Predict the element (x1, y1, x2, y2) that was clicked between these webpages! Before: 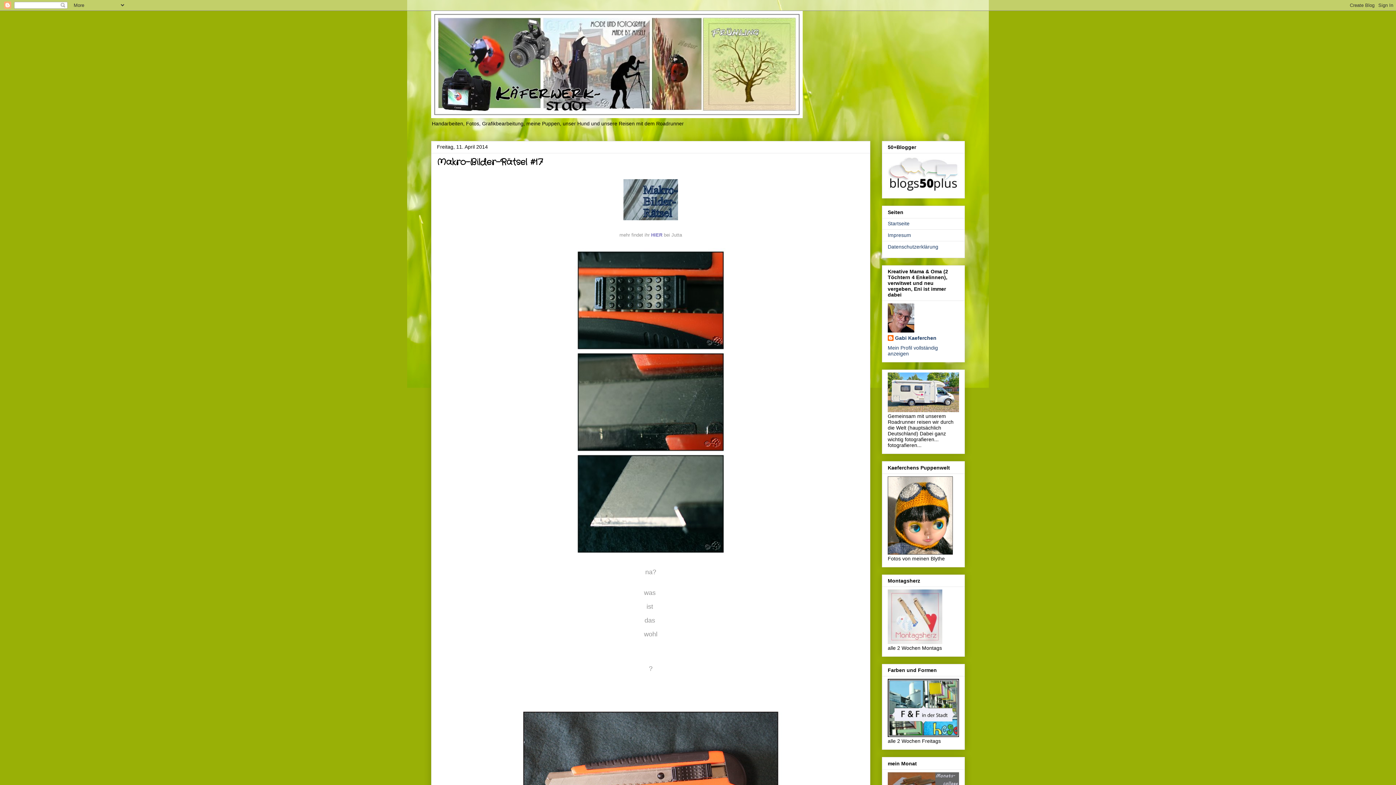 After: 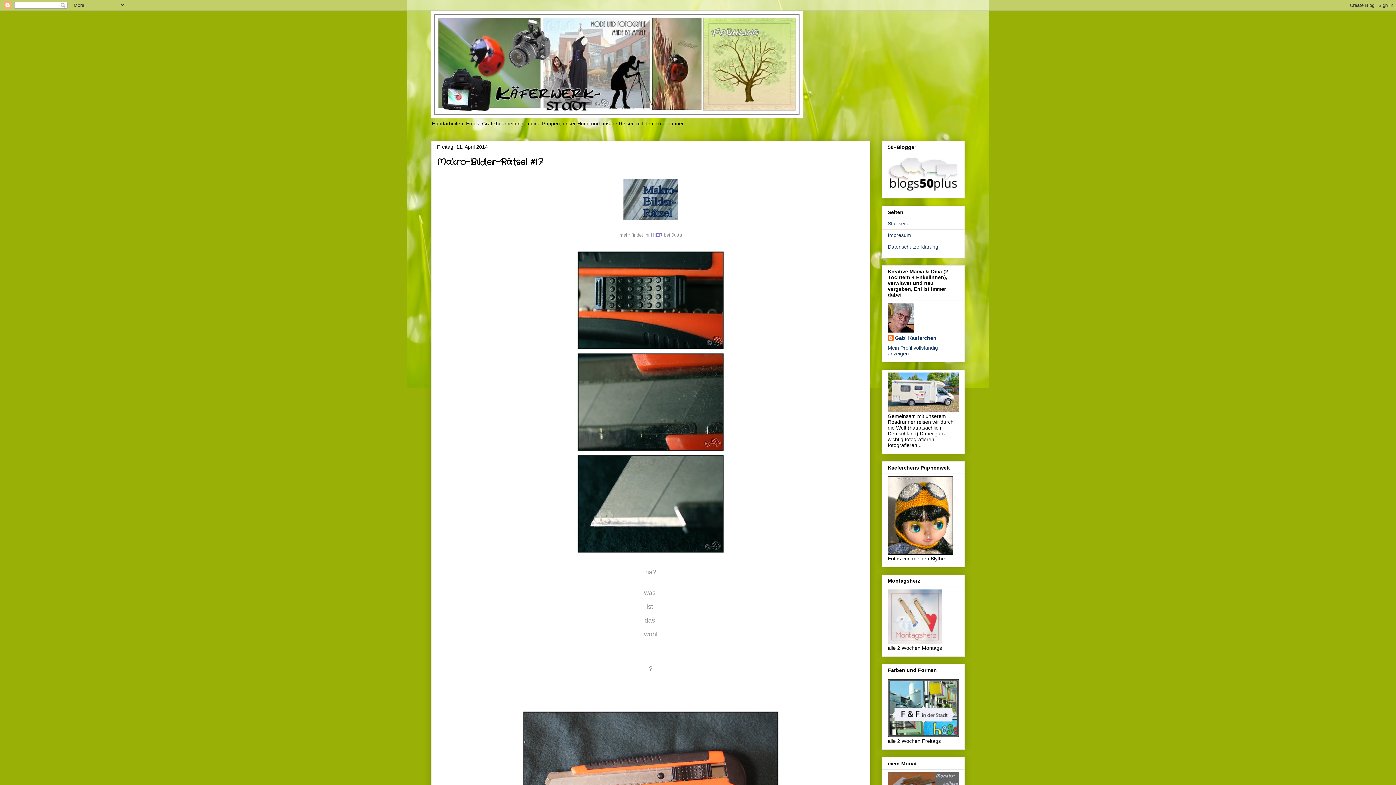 Action: bbox: (649, 232, 664, 237) label:  HIER 